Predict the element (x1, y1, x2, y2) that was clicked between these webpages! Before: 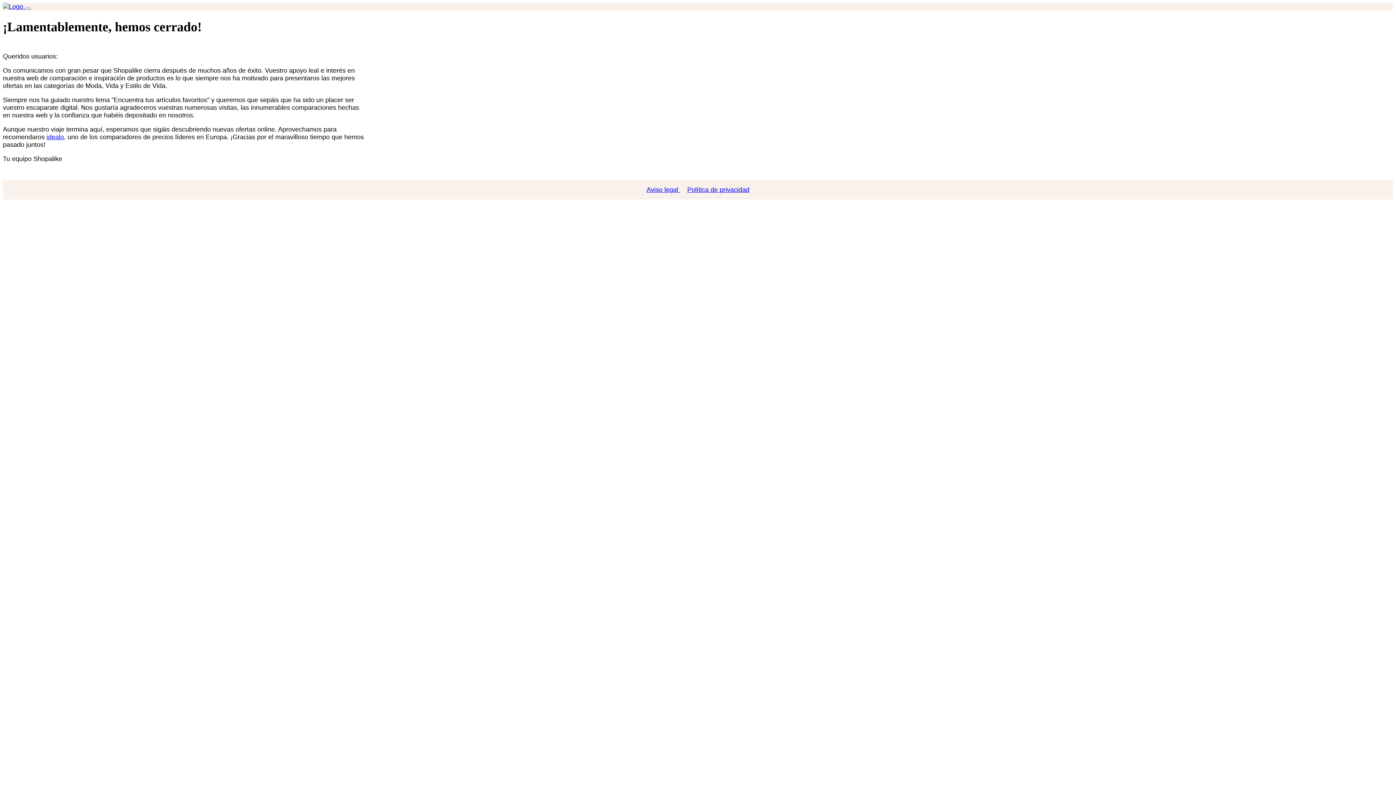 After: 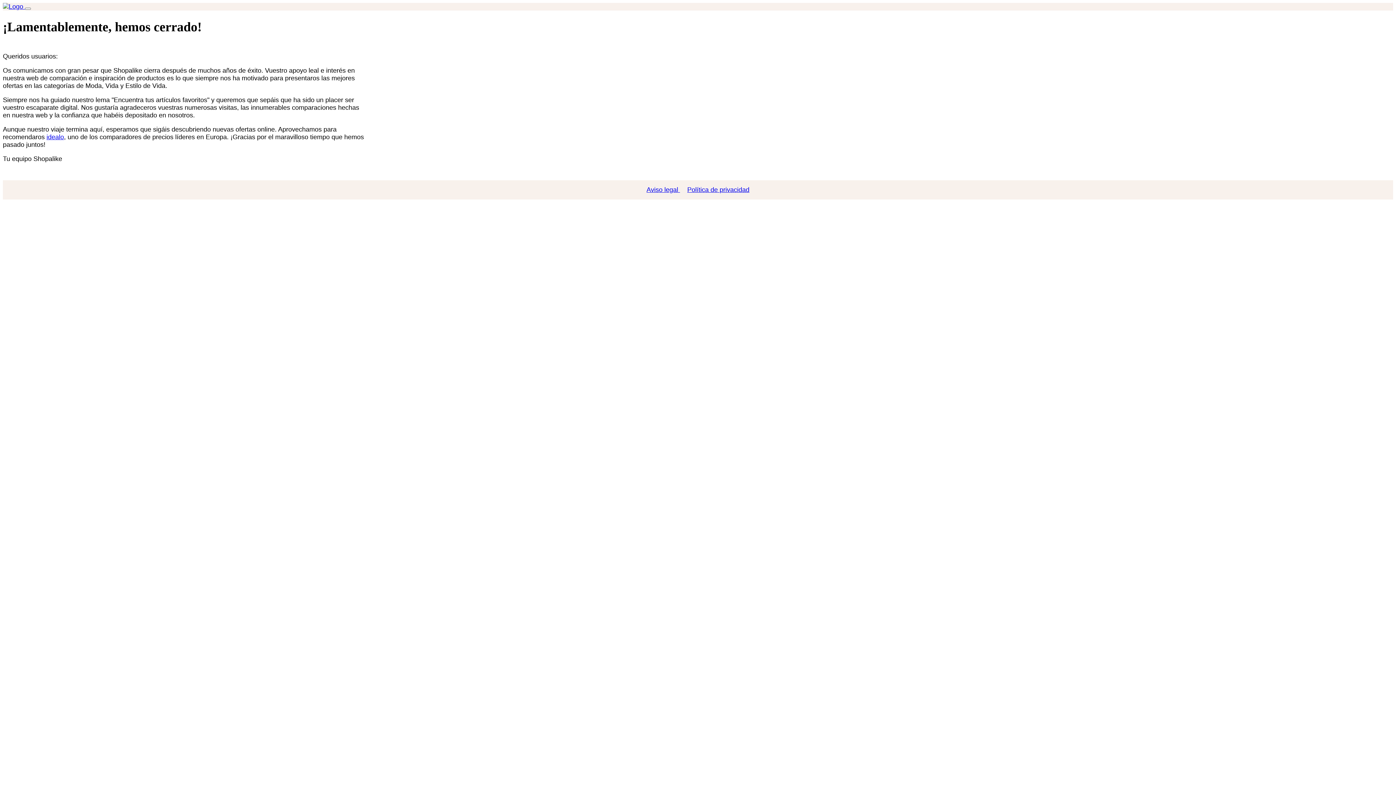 Action: bbox: (2, 2, 25, 10) label:  